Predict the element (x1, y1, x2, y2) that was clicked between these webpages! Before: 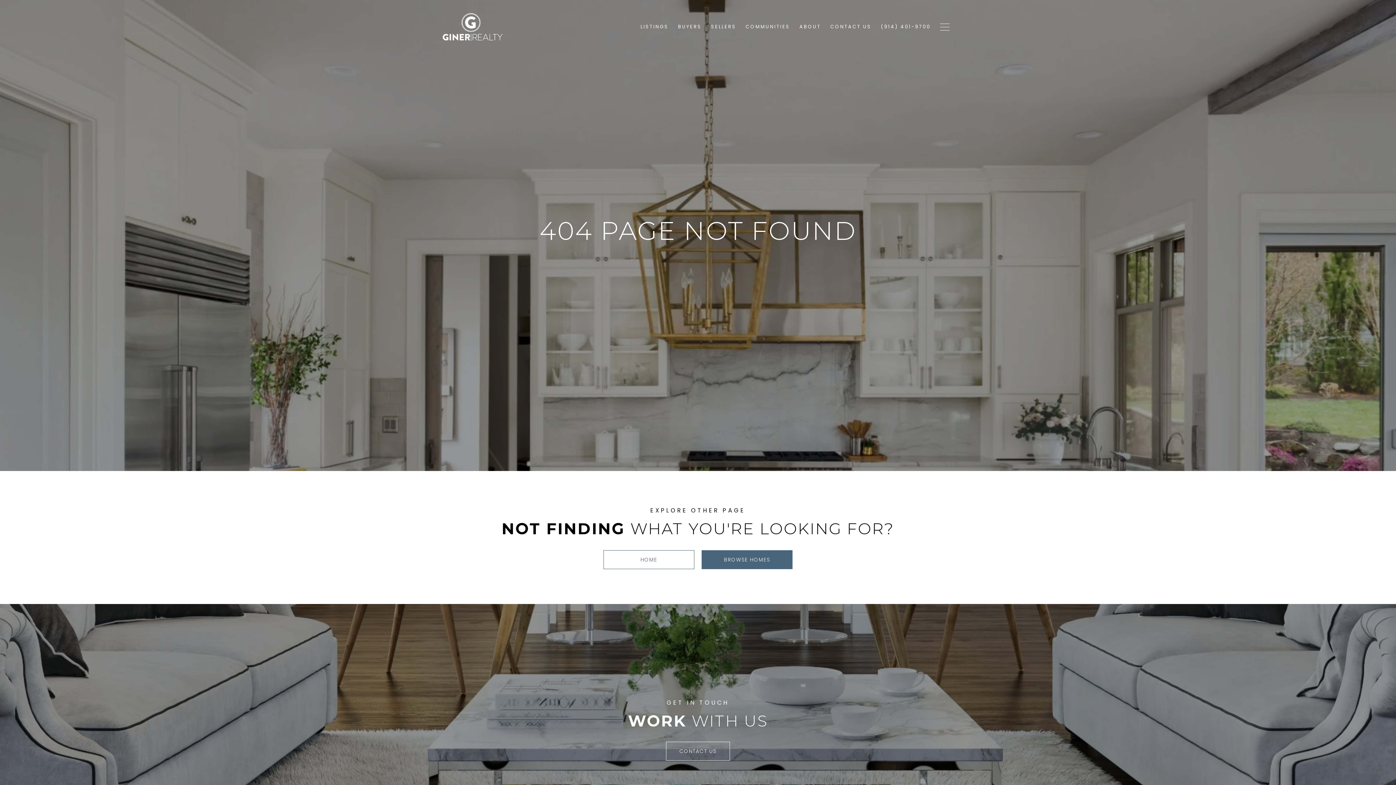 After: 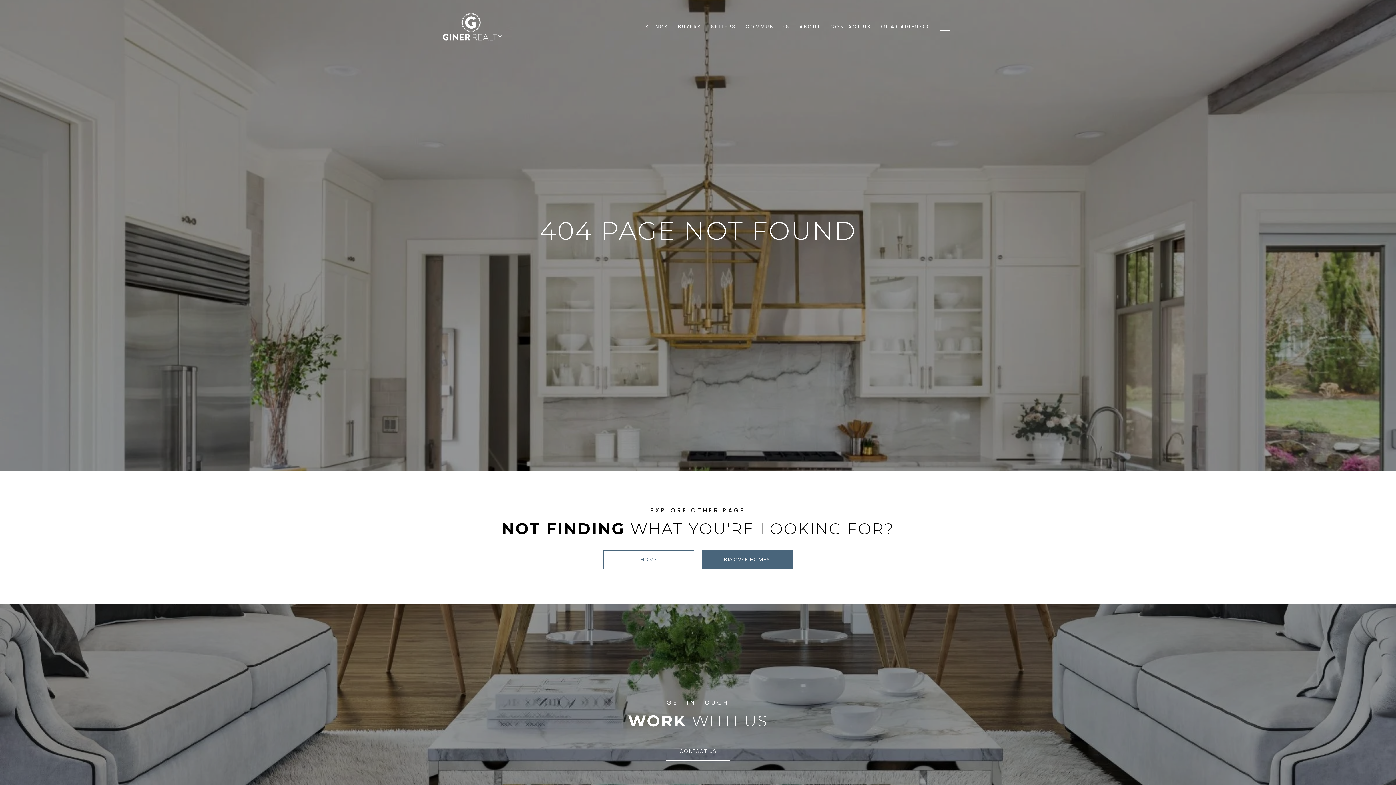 Action: bbox: (706, 20, 741, 33) label: SELLERS